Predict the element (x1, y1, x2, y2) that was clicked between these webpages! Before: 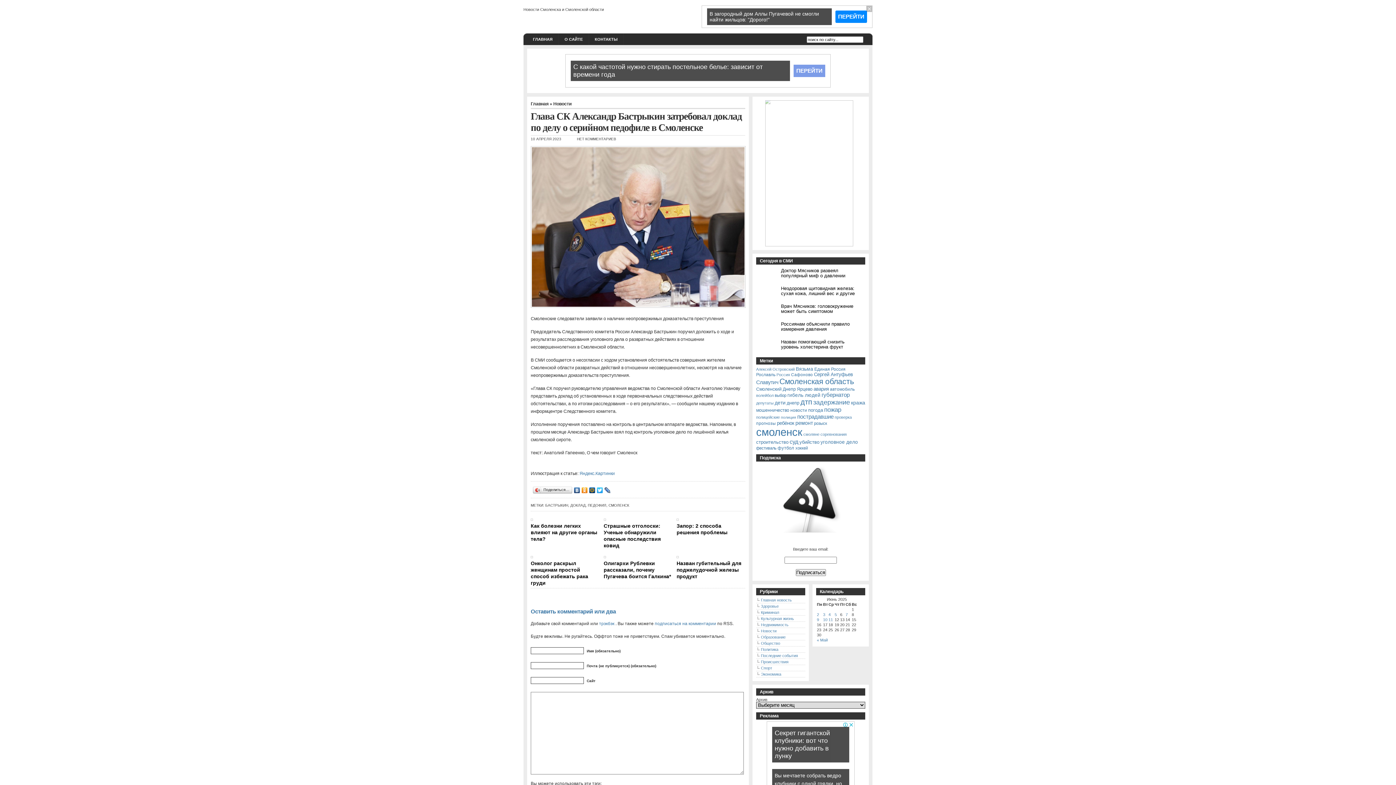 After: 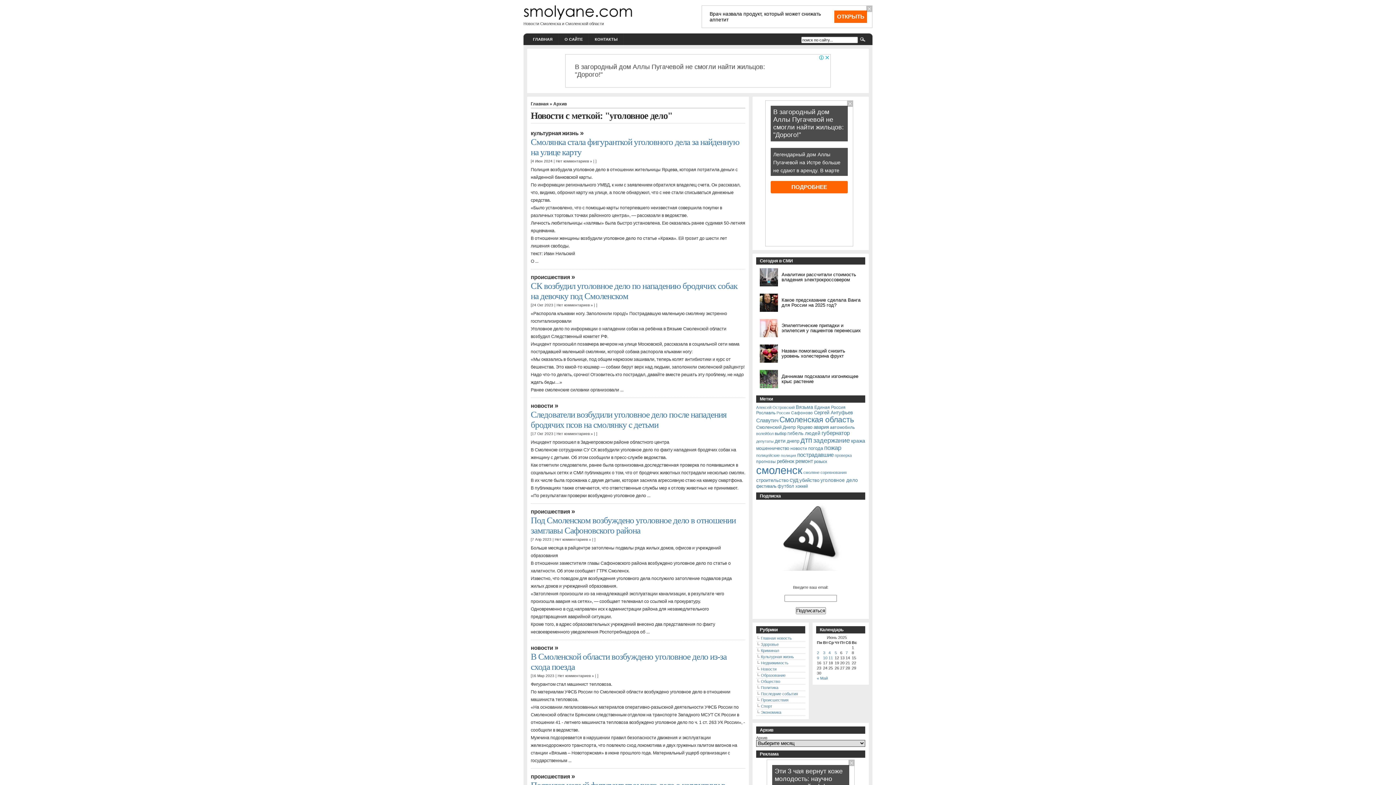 Action: label: уголовное дело (162 элемента) bbox: (820, 439, 858, 445)